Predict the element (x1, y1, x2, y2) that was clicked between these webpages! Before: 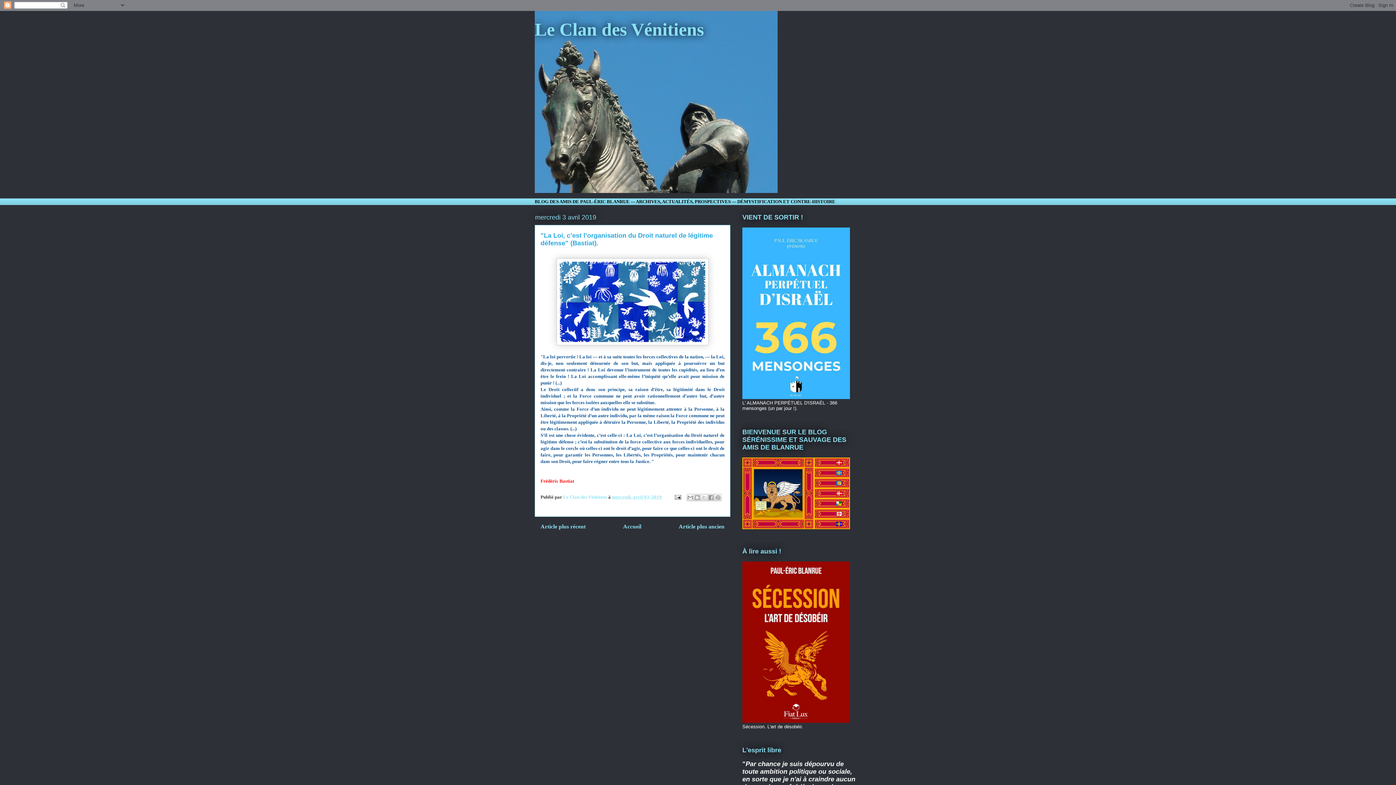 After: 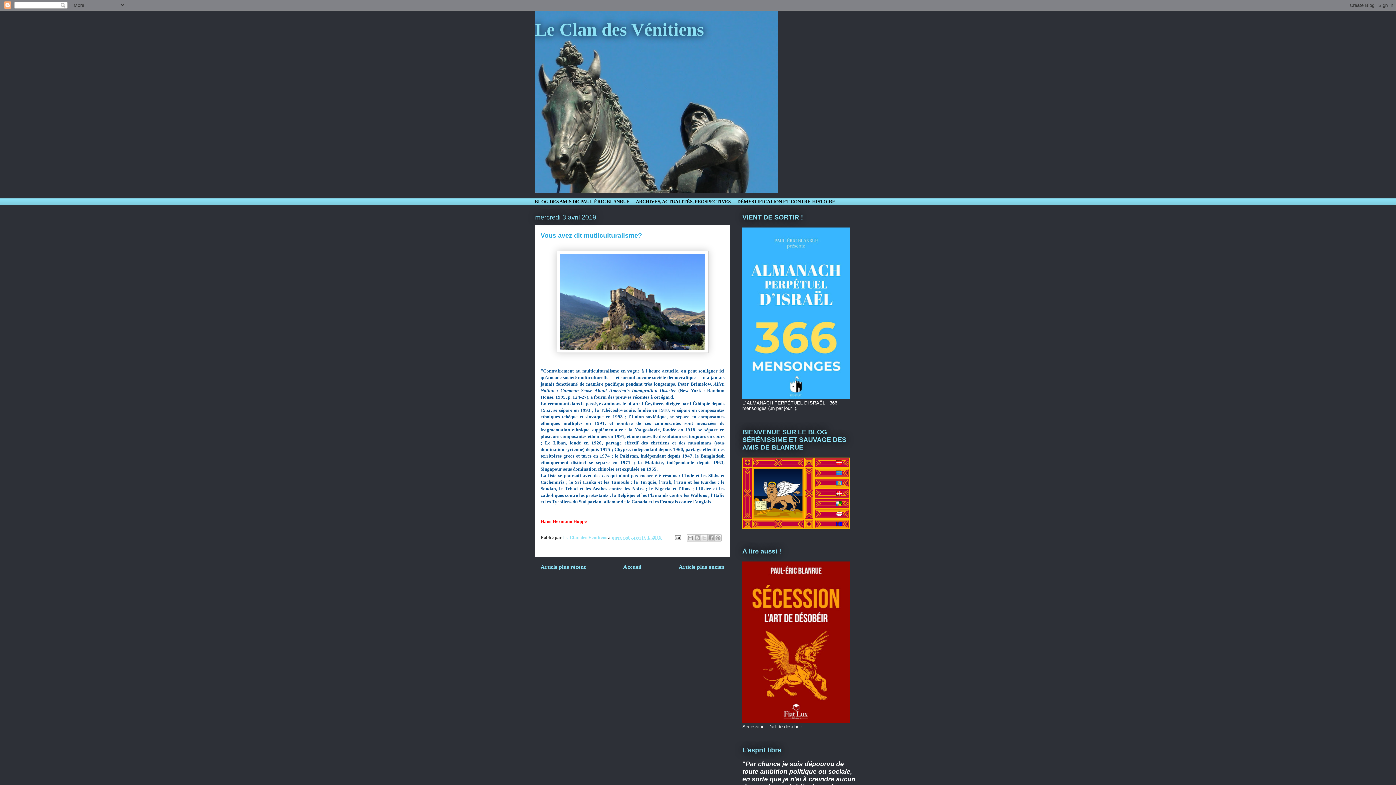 Action: bbox: (540, 523, 585, 529) label: Article plus récent